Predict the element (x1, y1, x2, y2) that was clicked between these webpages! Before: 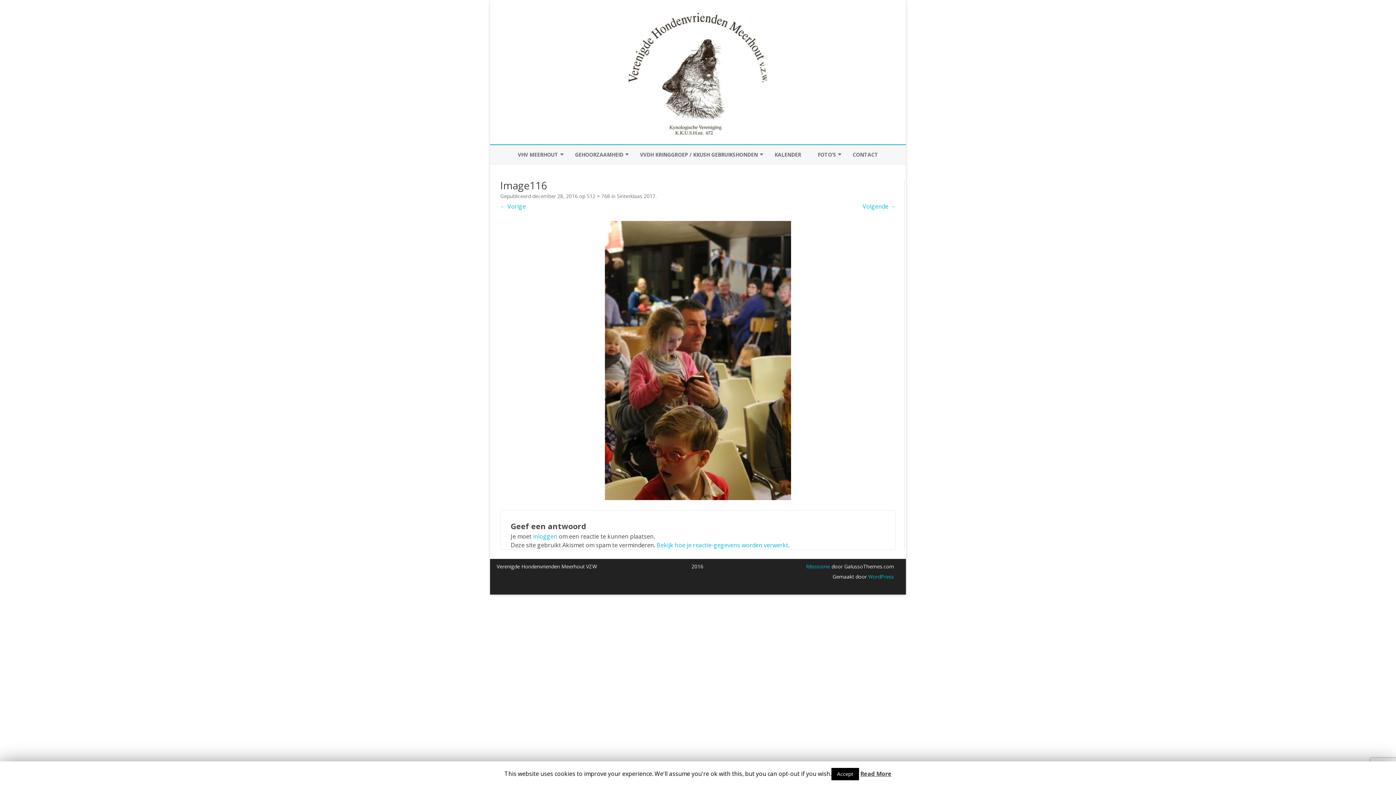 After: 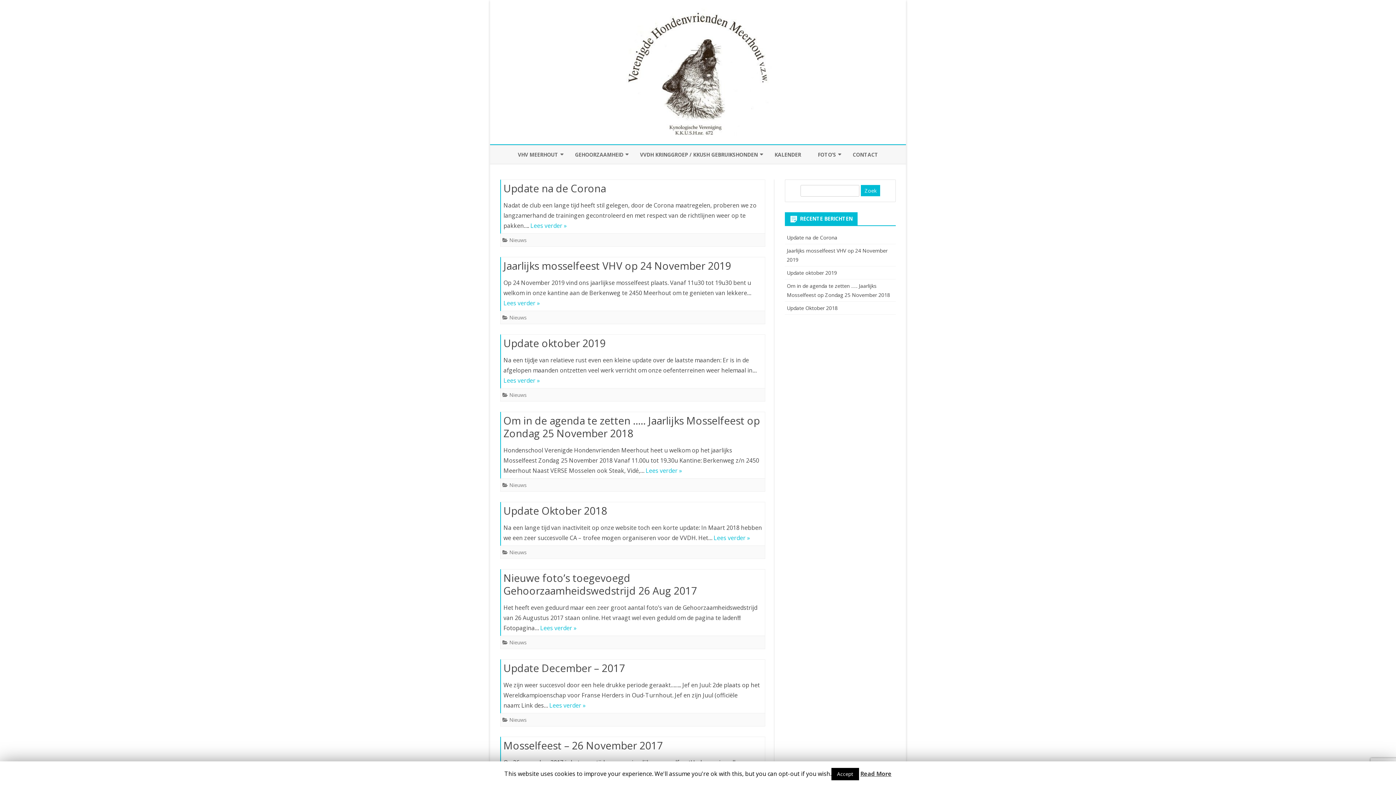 Action: bbox: (620, 129, 776, 137)